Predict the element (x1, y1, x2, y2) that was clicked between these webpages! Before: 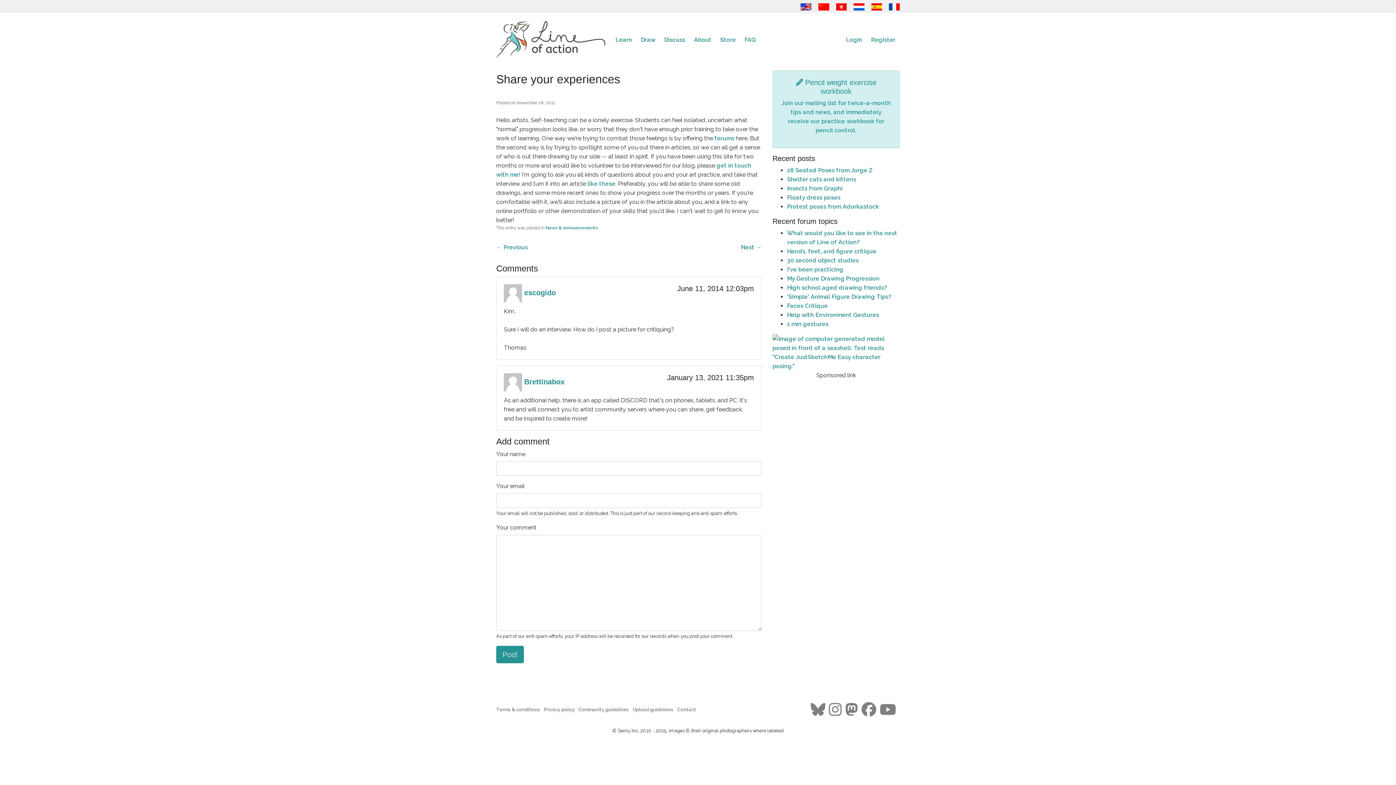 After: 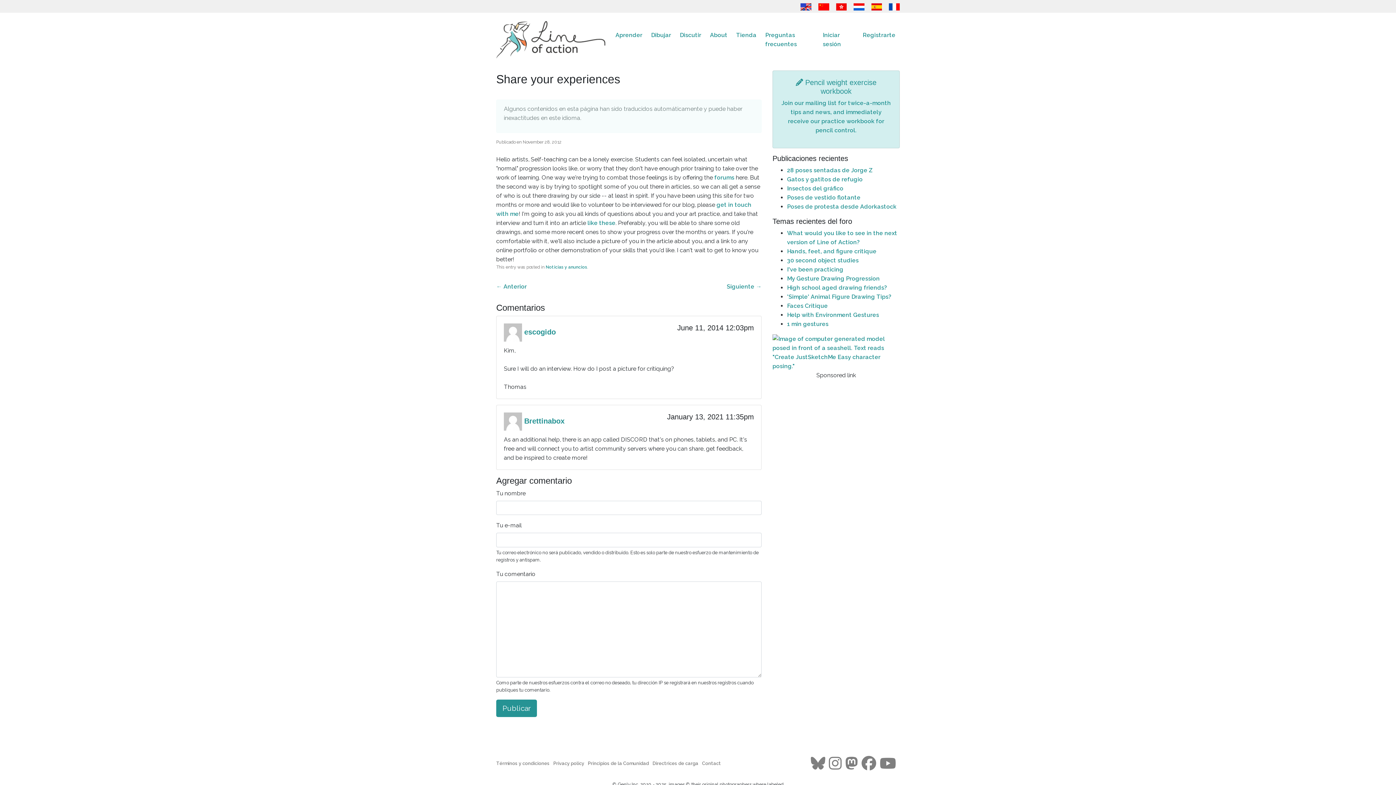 Action: bbox: (871, 2, 882, 9)